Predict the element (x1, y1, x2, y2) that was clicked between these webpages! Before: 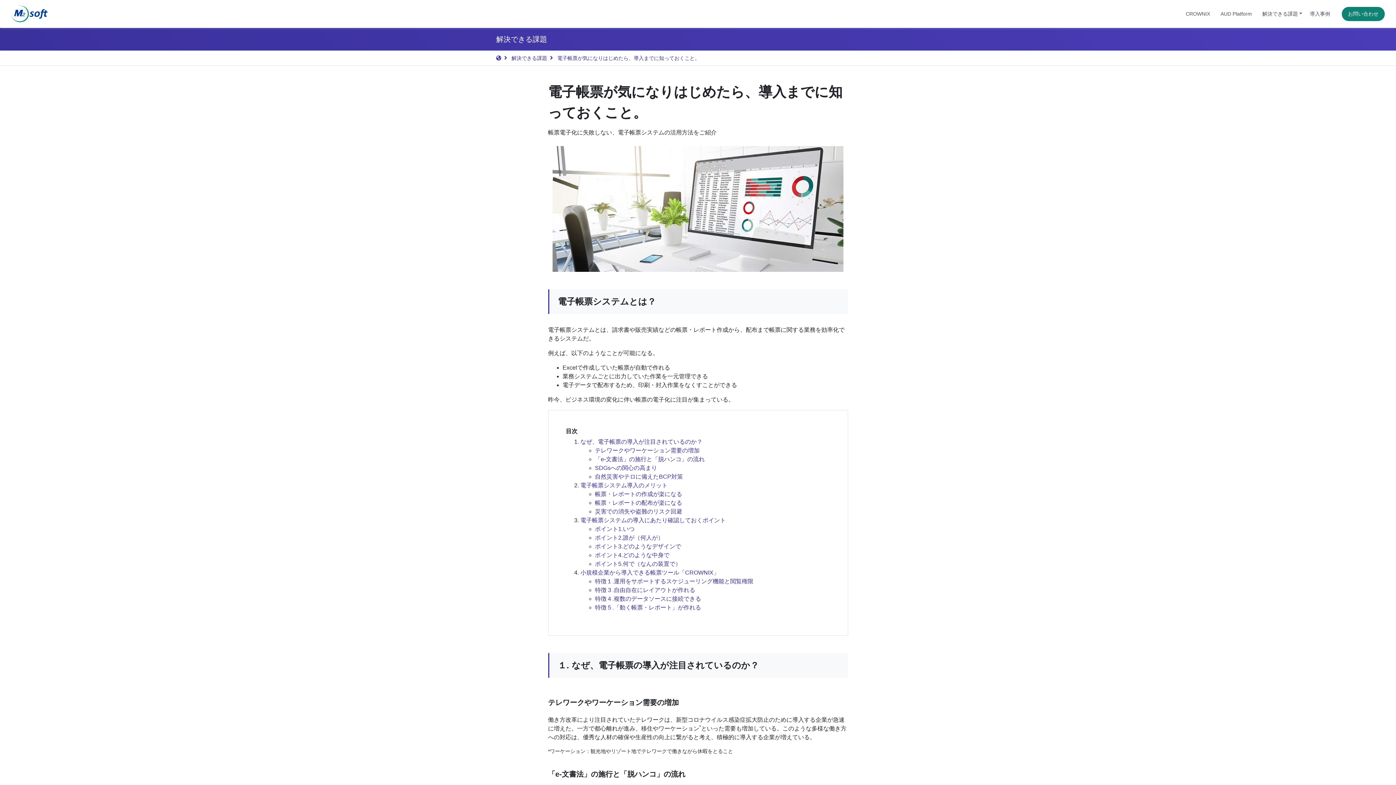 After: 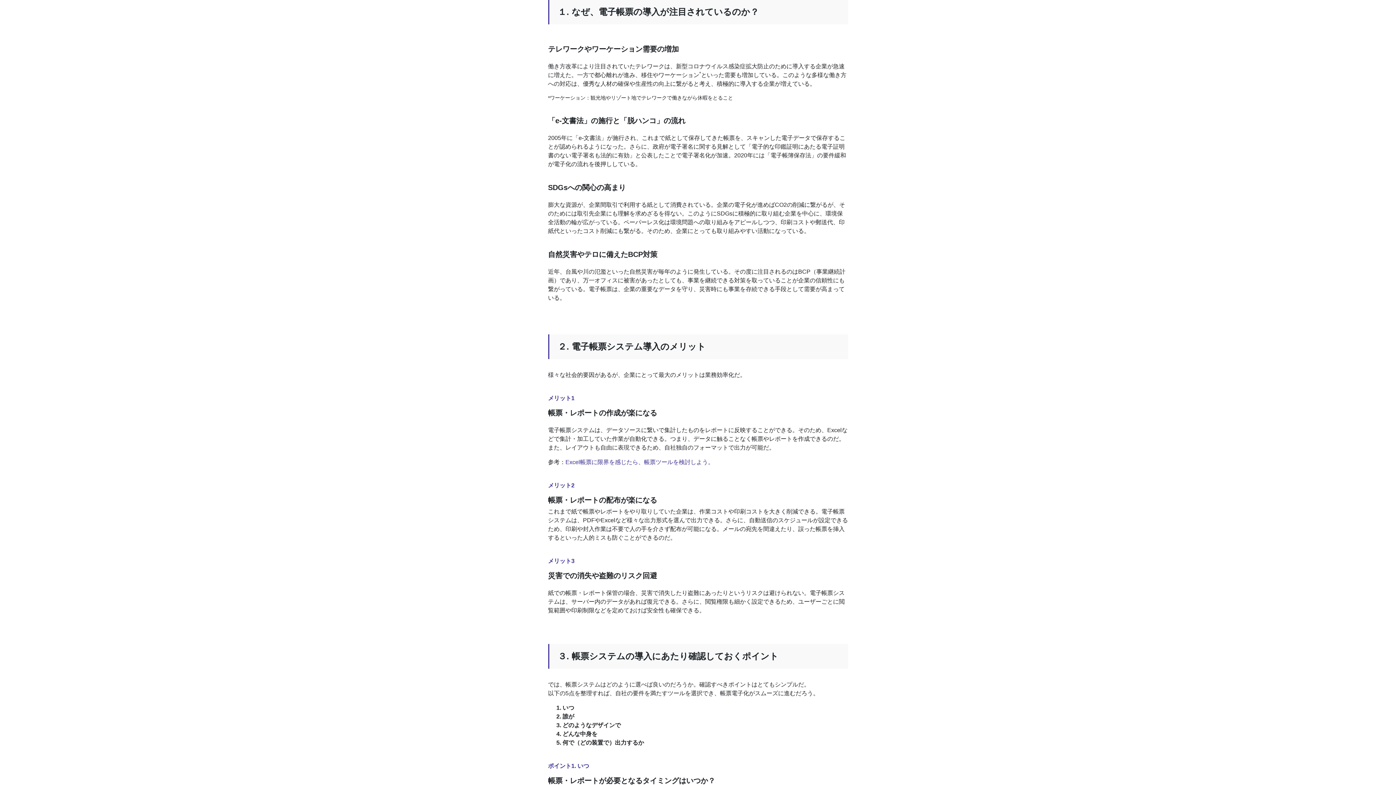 Action: bbox: (595, 447, 699, 453) label: テレワークやワーケーション需要の増加